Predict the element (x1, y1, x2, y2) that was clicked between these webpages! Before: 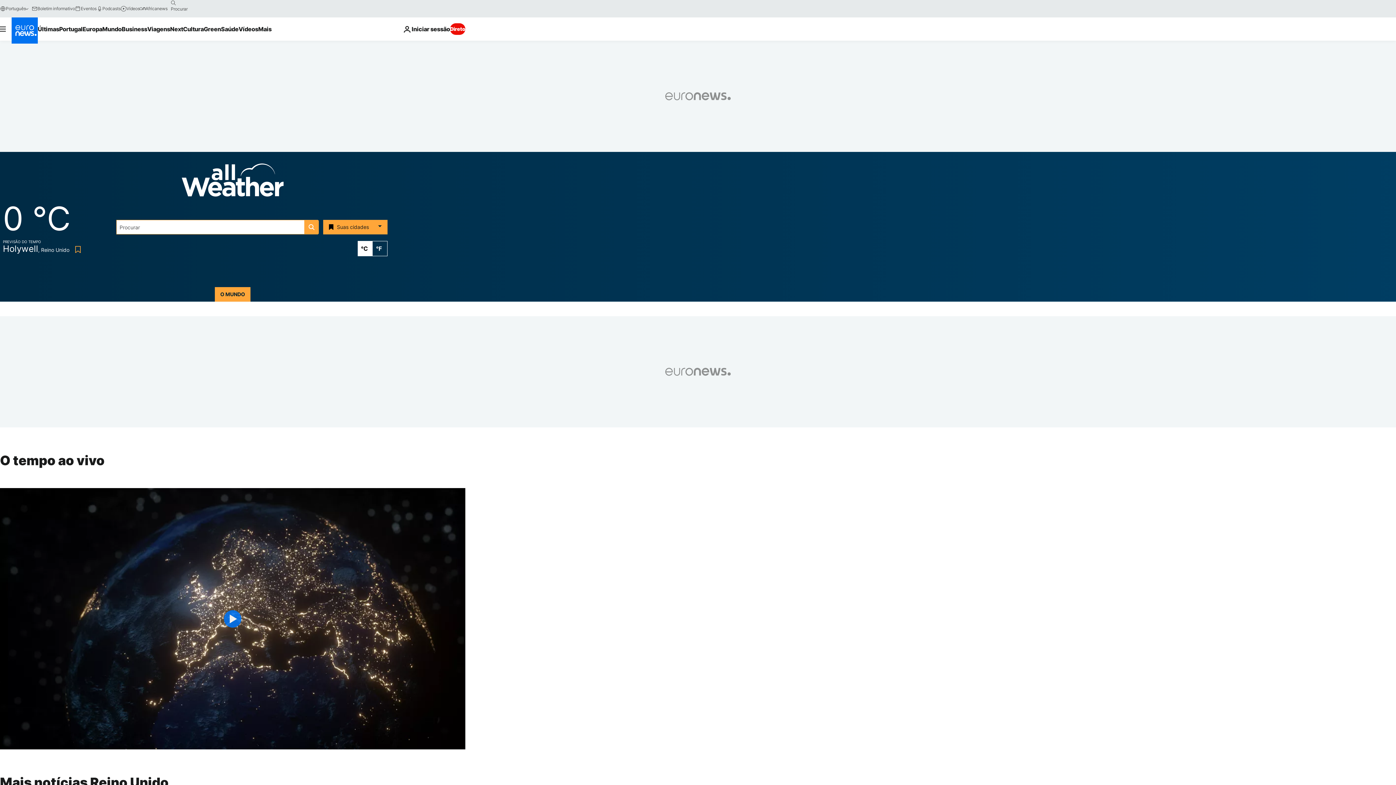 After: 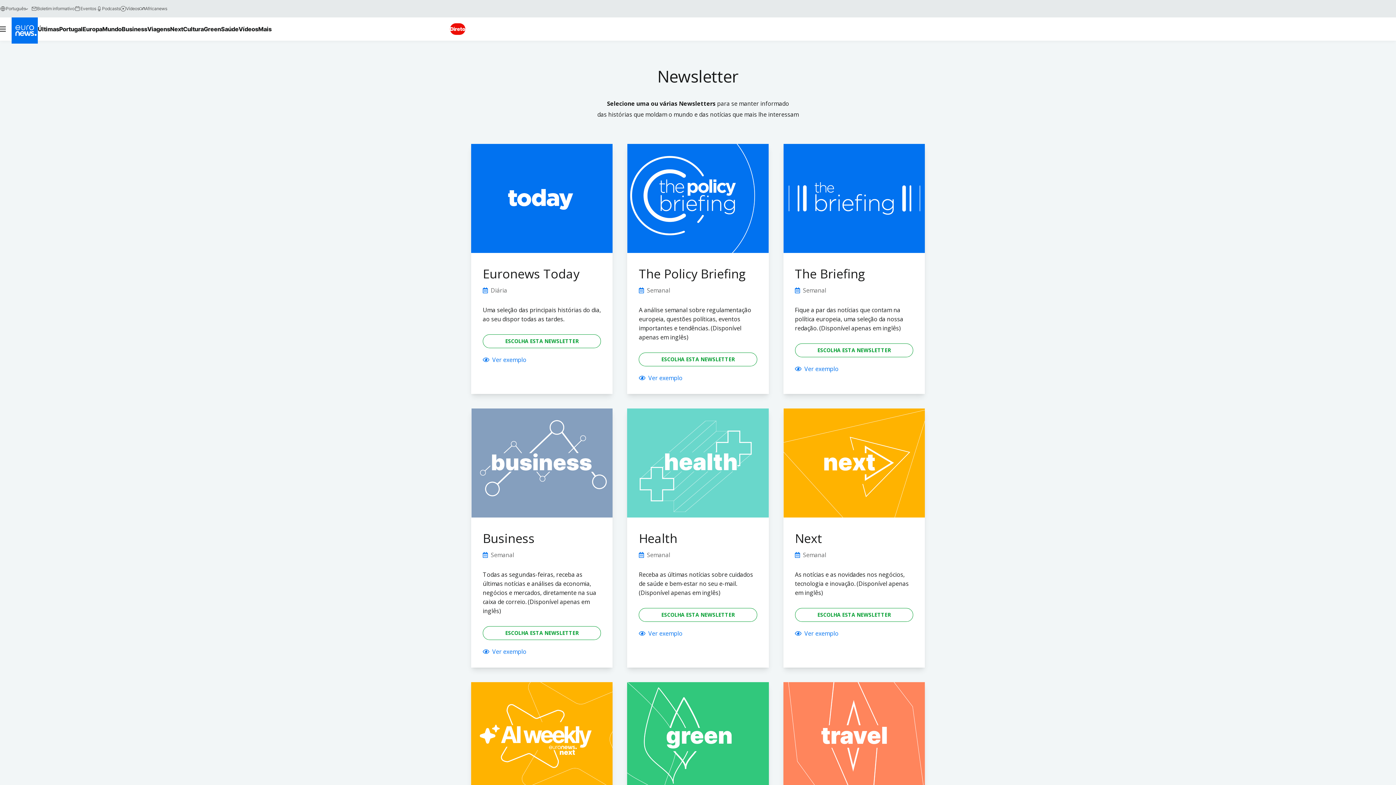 Action: label: Boletim informativo bbox: (31, 5, 75, 11)